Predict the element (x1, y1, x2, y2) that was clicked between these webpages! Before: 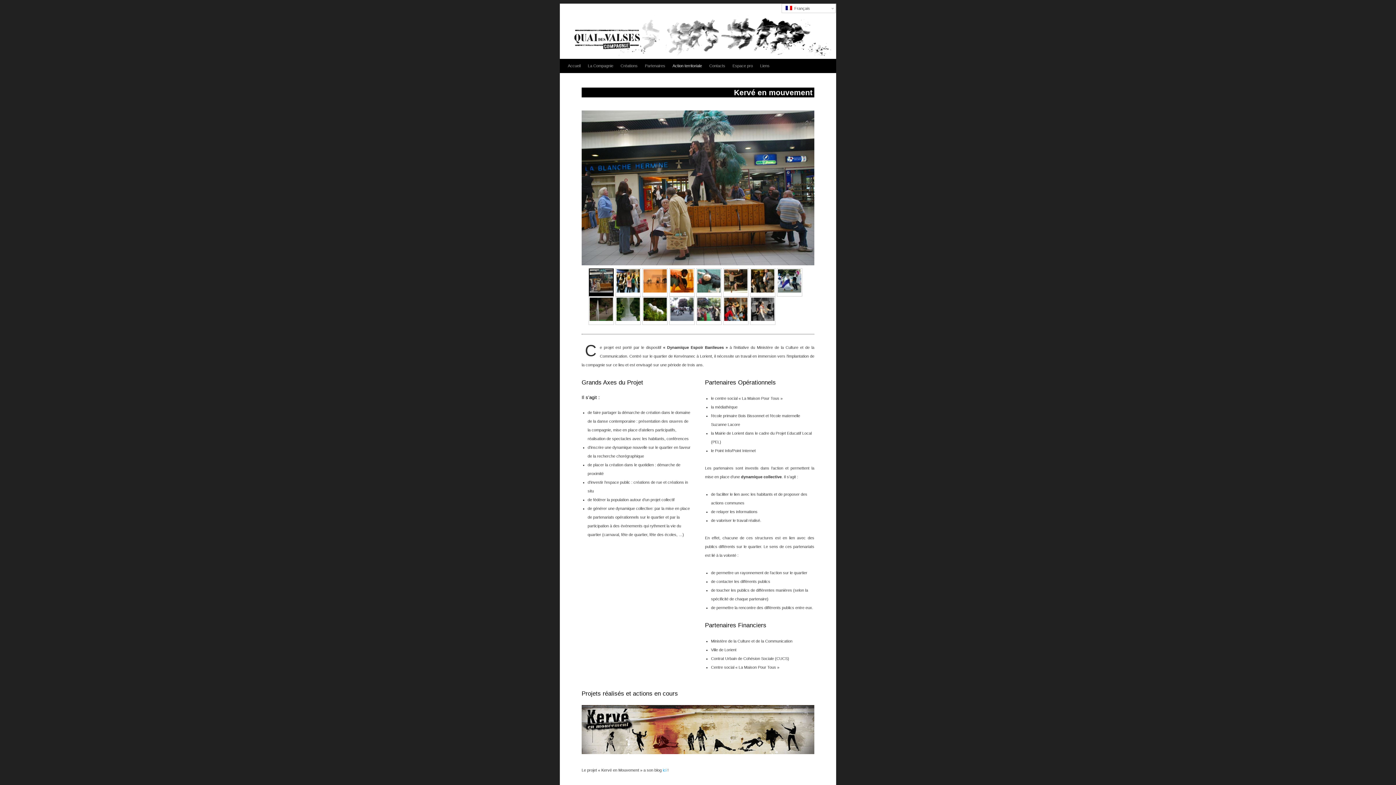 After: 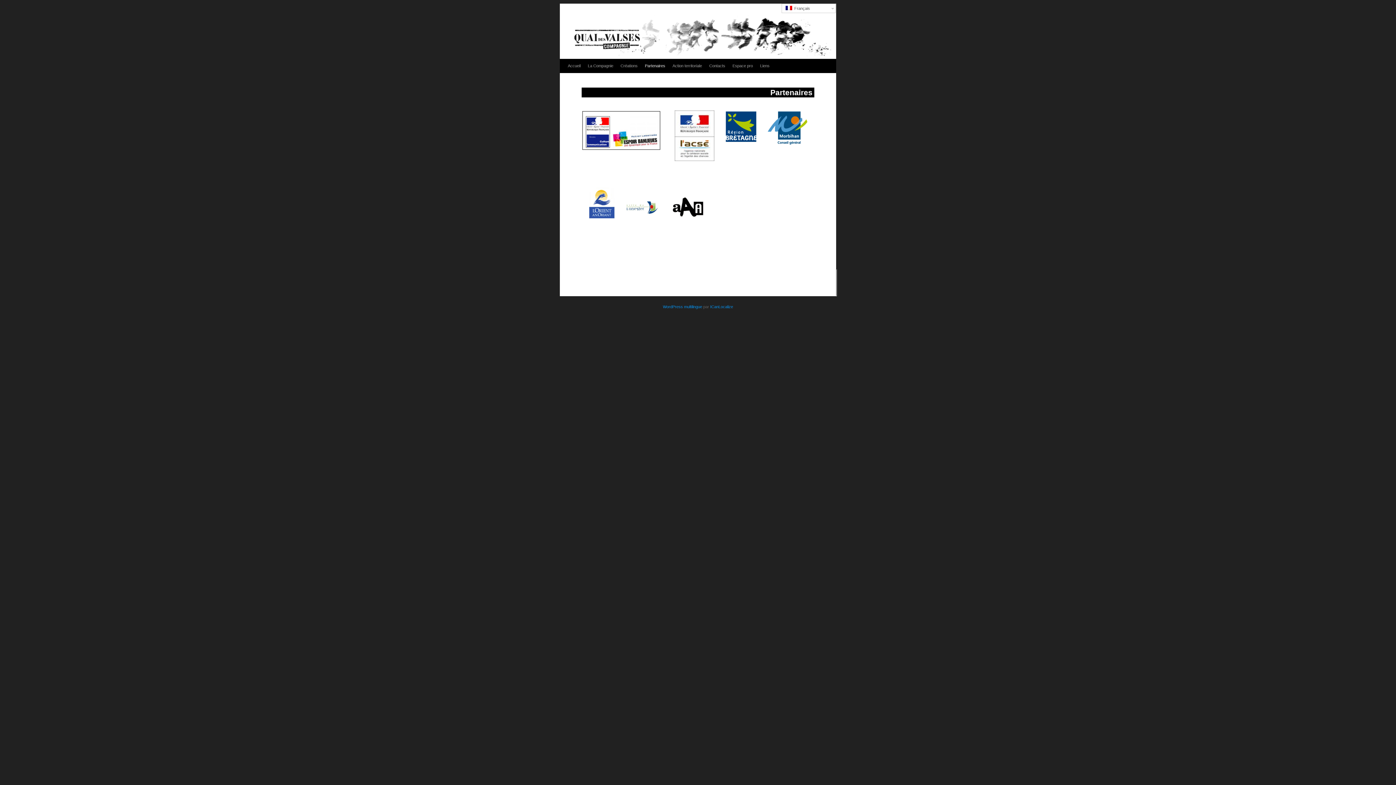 Action: label: Partenaires bbox: (641, 58, 669, 73)